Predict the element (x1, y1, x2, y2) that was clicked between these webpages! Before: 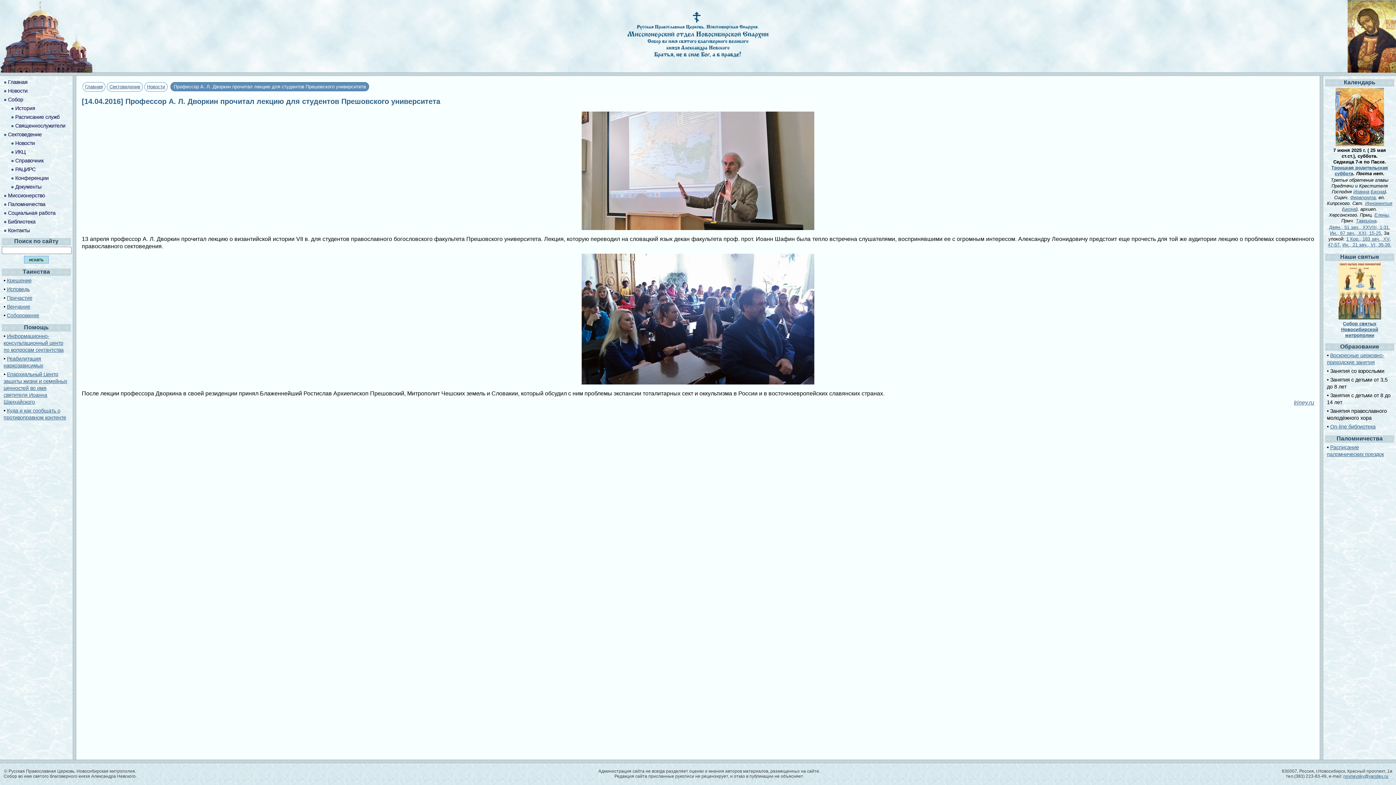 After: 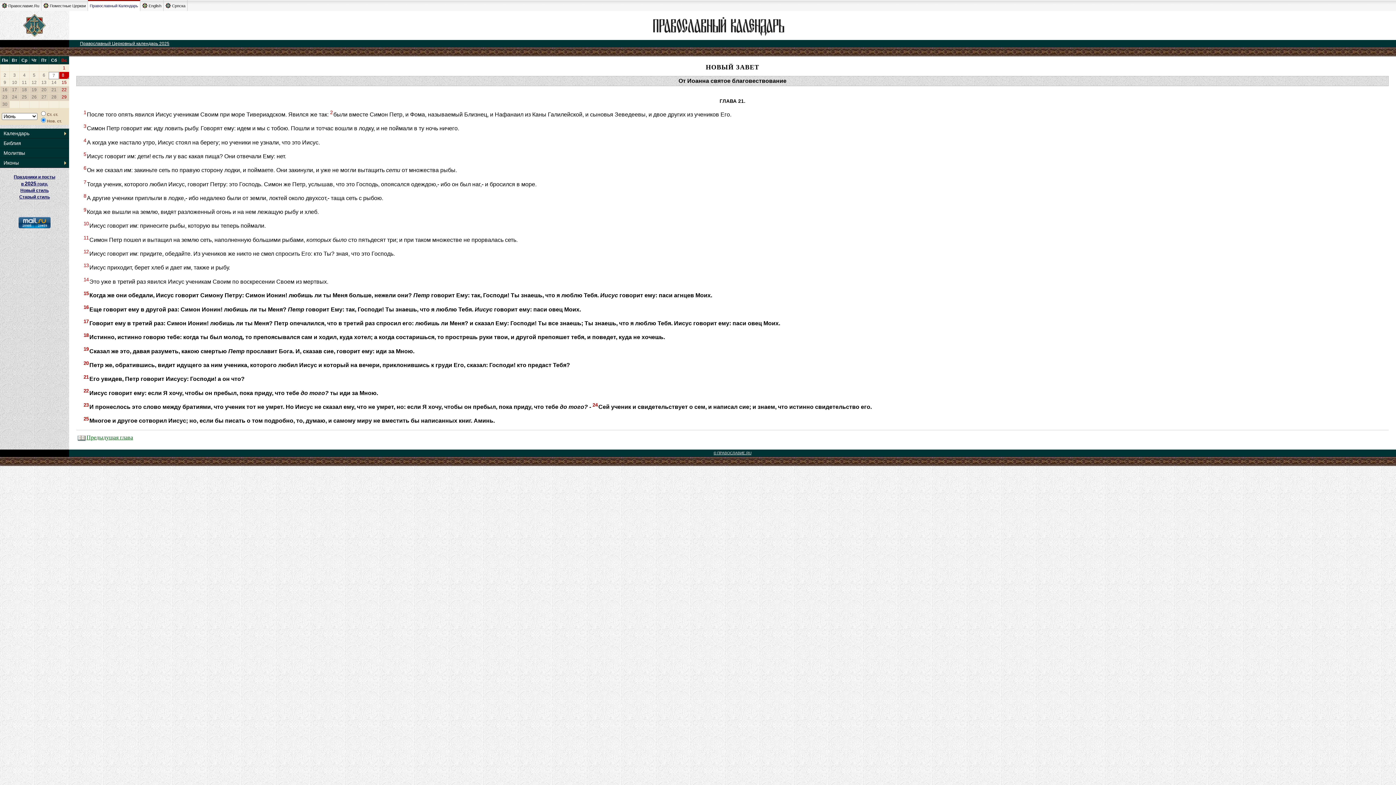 Action: label: Ин., 67 зач., XXI, 15-25. bbox: (1330, 230, 1382, 236)